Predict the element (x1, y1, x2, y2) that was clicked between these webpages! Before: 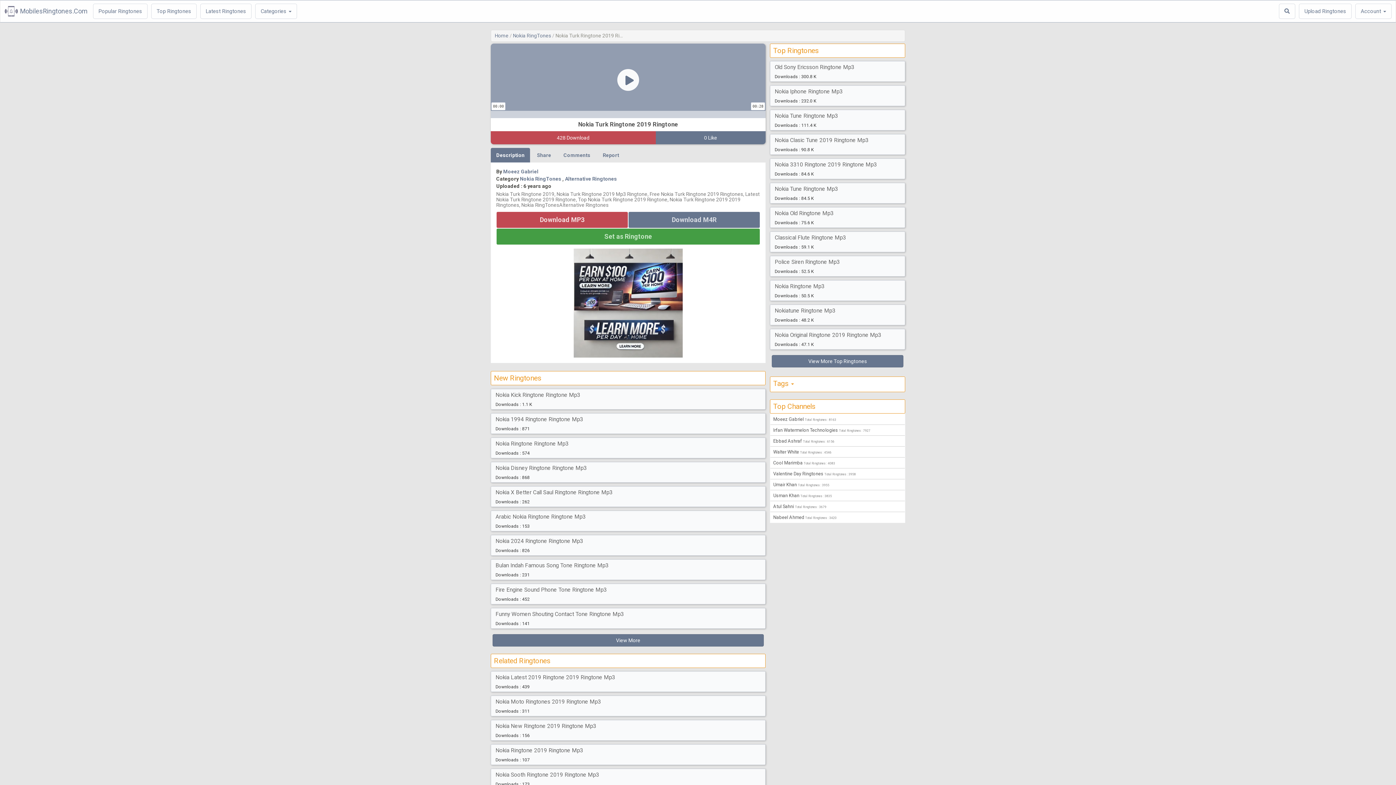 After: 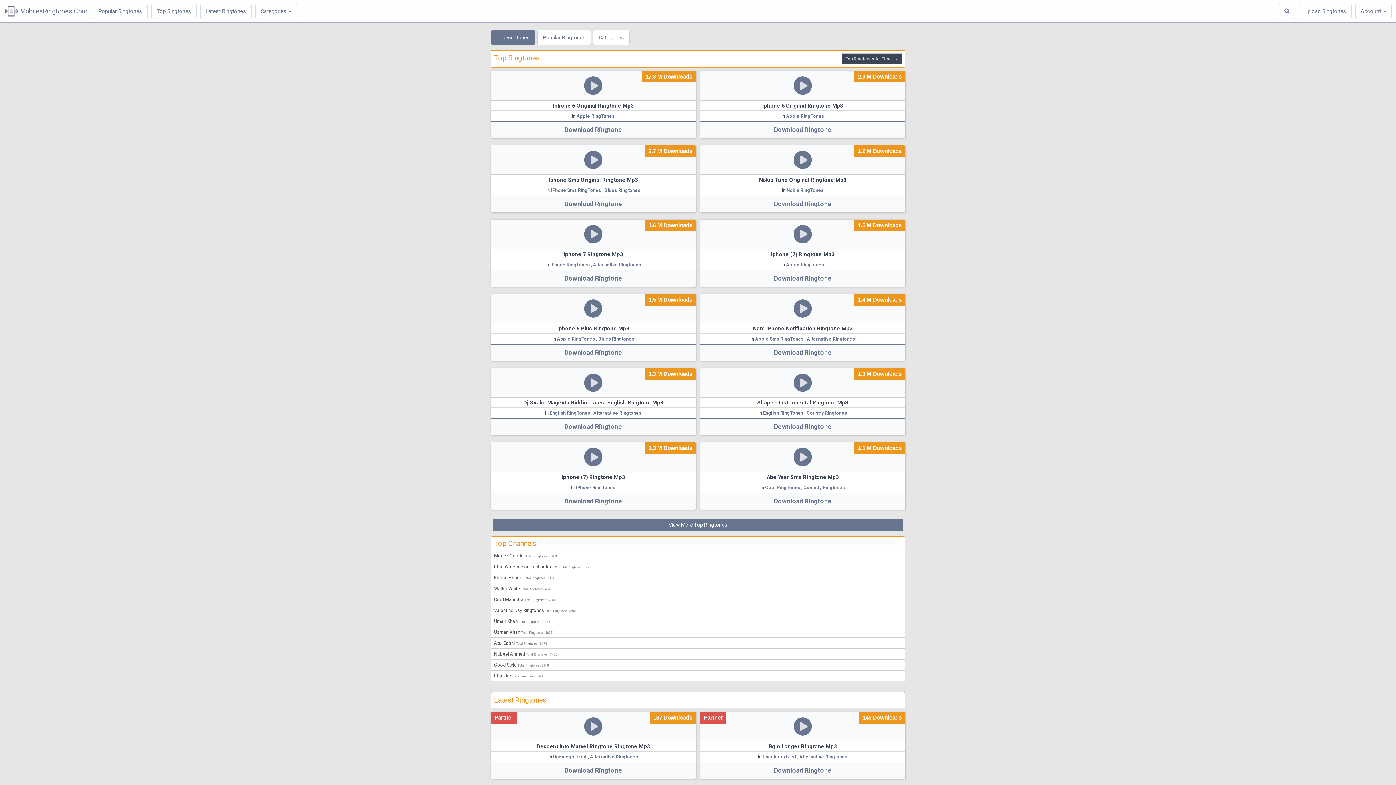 Action: label: Home bbox: (494, 32, 508, 38)